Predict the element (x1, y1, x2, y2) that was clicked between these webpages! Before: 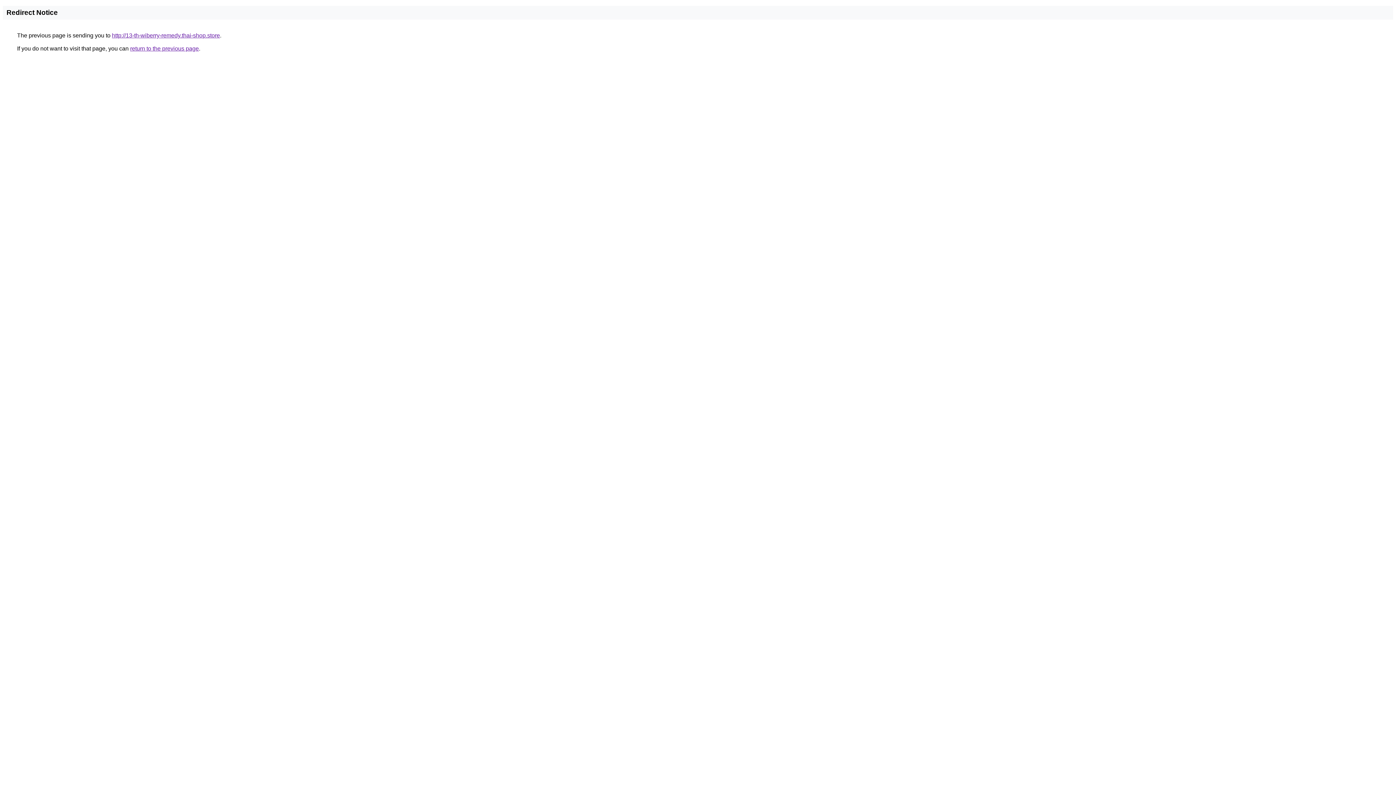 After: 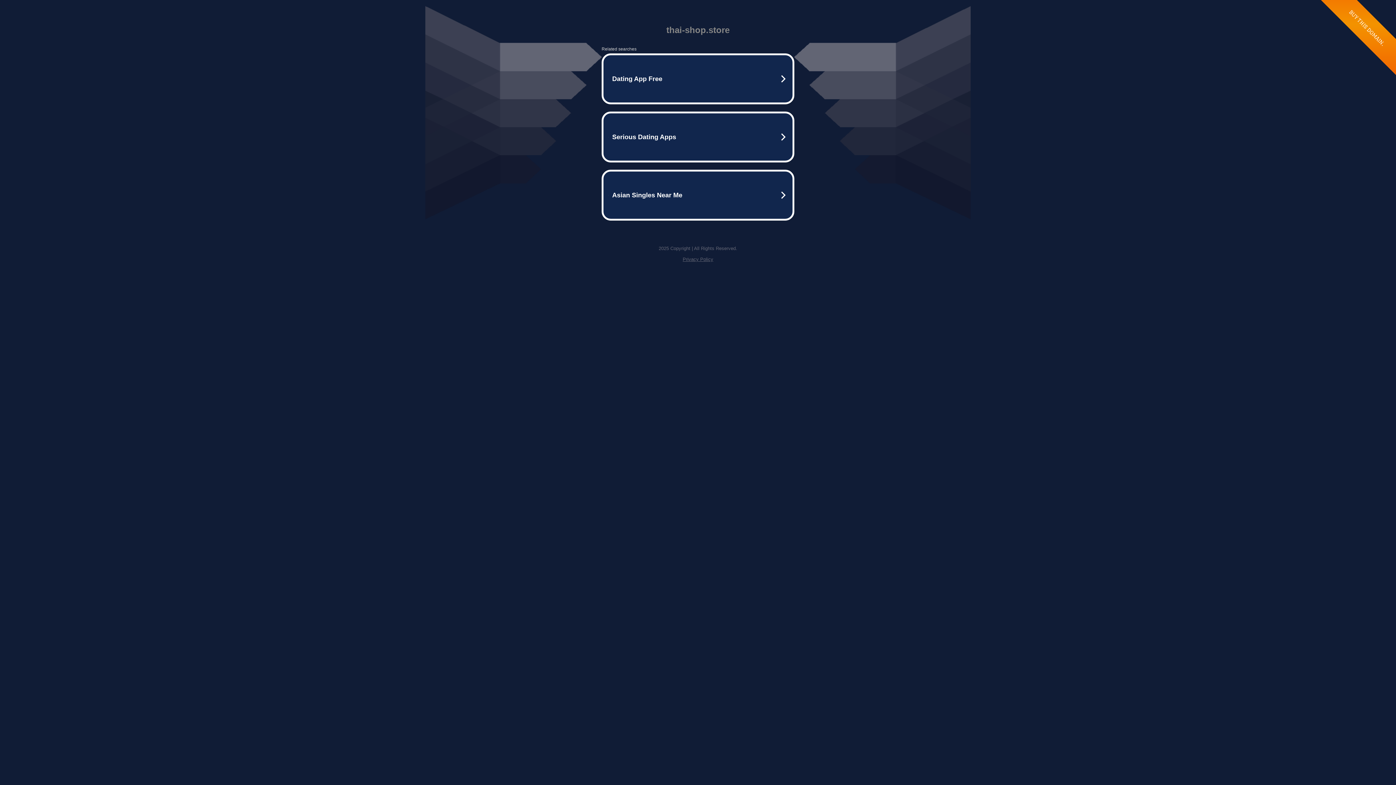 Action: bbox: (112, 32, 220, 38) label: http://13-th-wiberry-remedy.thai-shop.store